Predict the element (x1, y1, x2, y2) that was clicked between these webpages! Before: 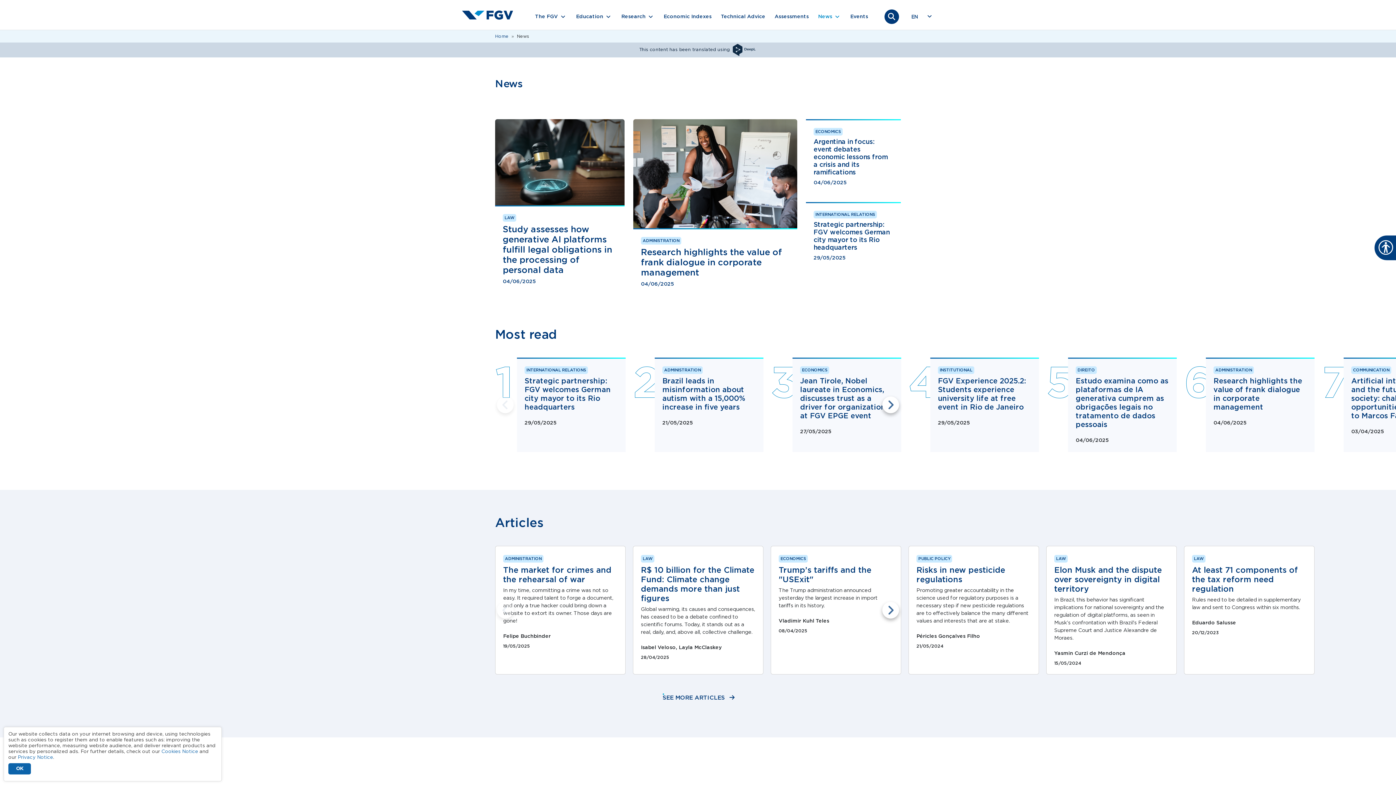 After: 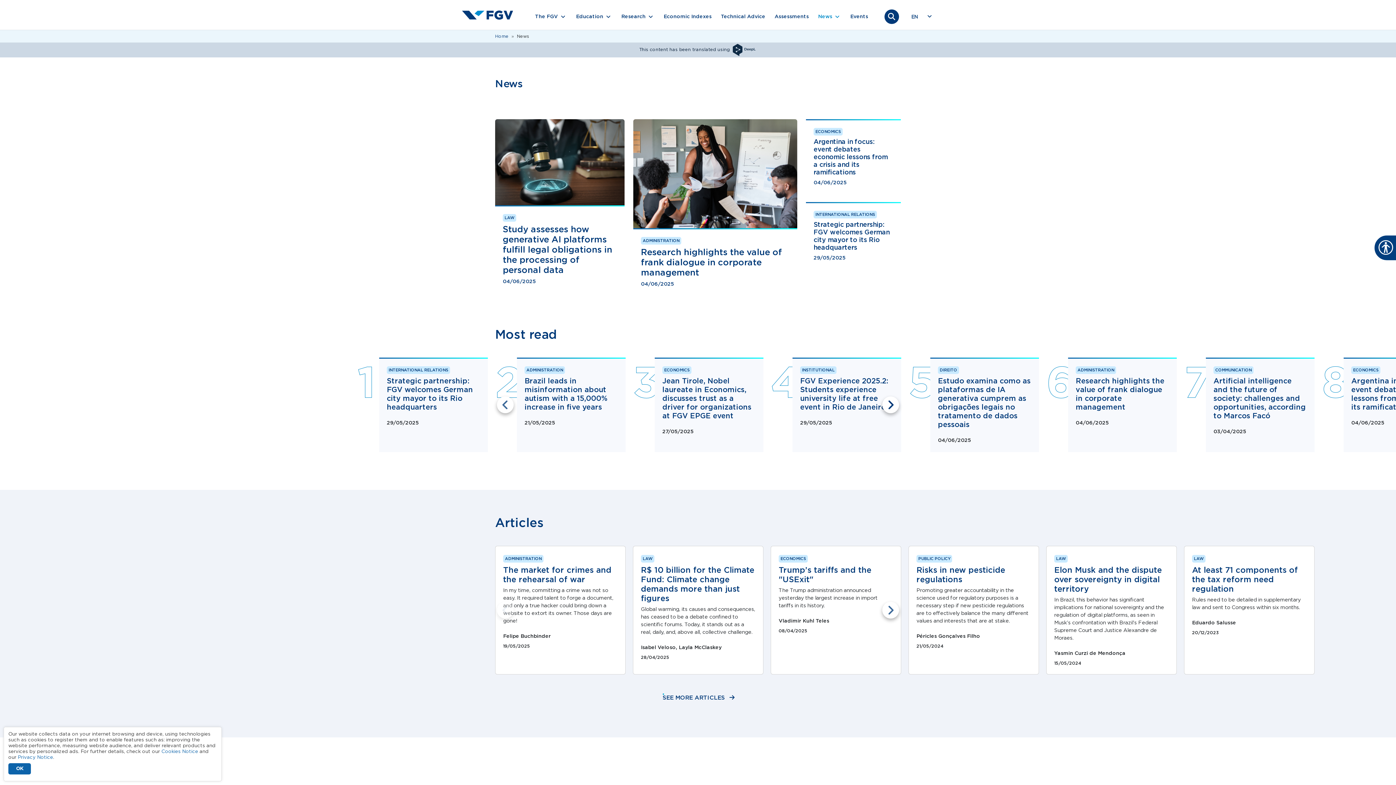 Action: bbox: (882, 396, 899, 413) label: Next